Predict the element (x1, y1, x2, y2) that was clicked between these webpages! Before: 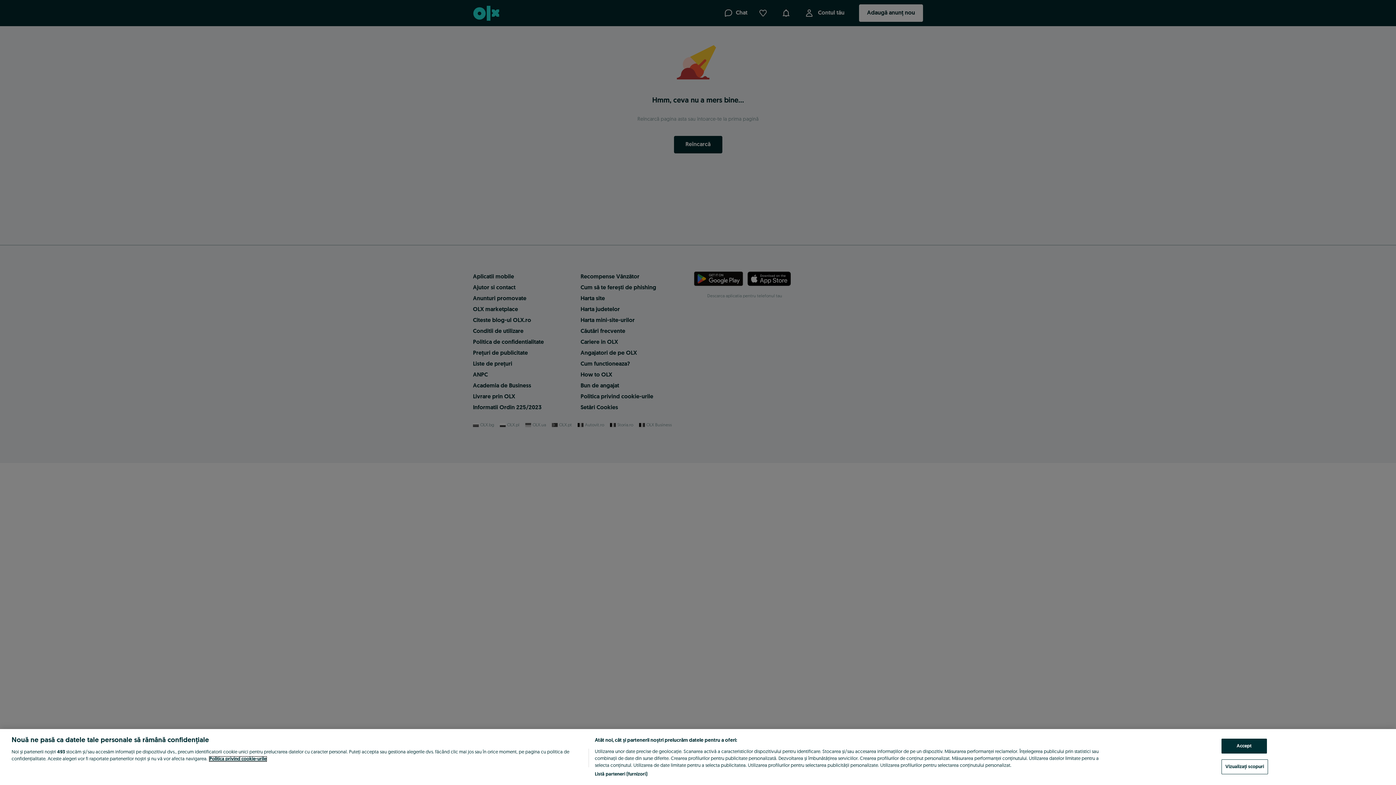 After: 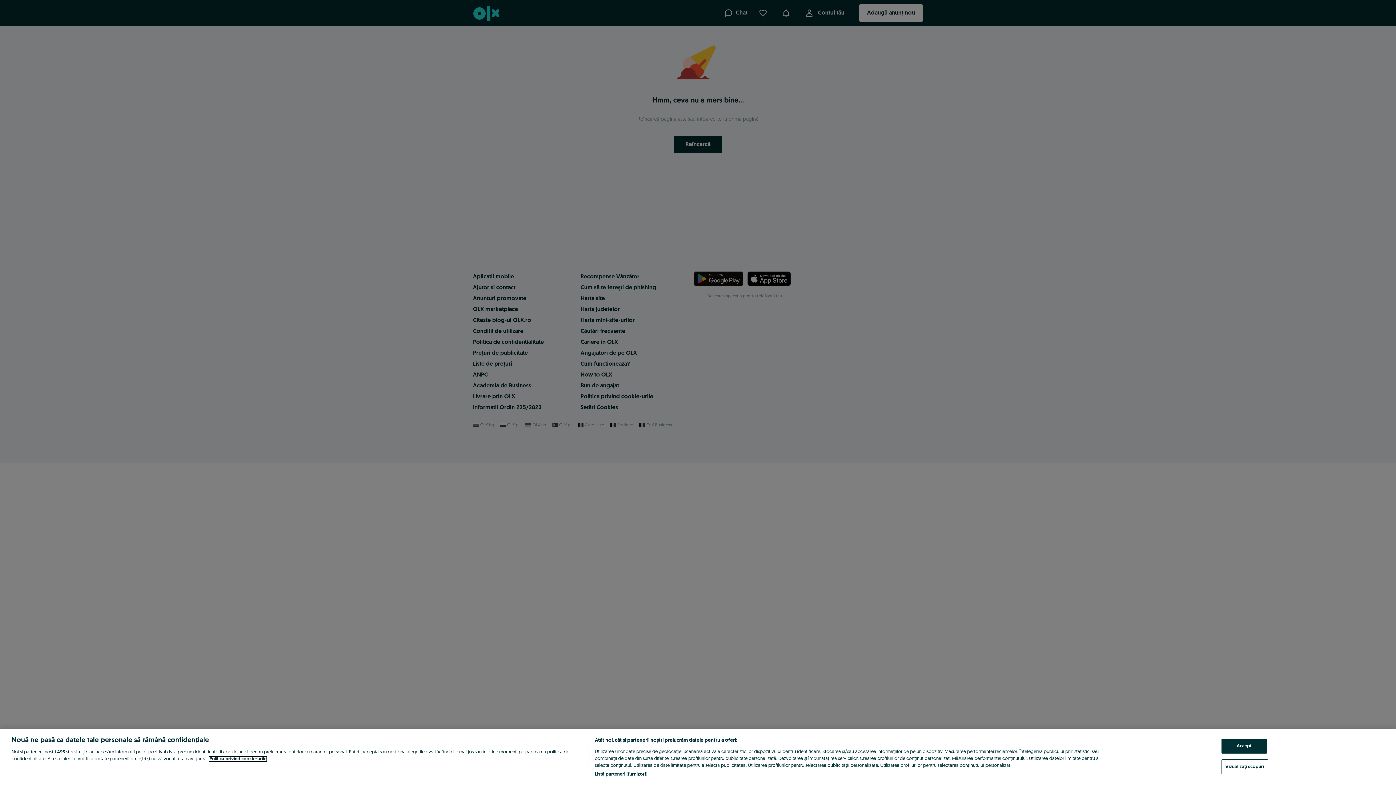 Action: bbox: (209, 757, 266, 761) label: Mai multe informații despre confidențialitatea datelor dvs., se deschide într-o fereastră nouă